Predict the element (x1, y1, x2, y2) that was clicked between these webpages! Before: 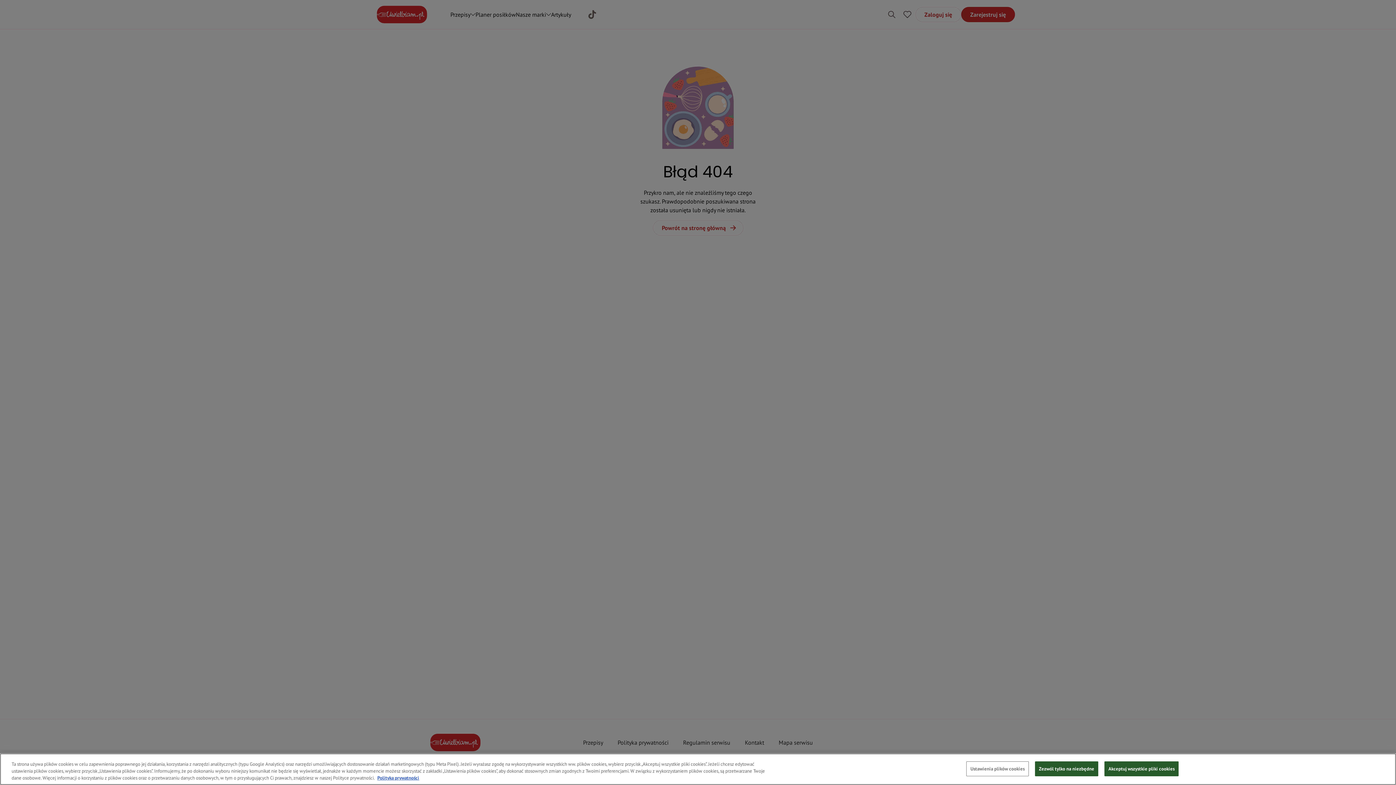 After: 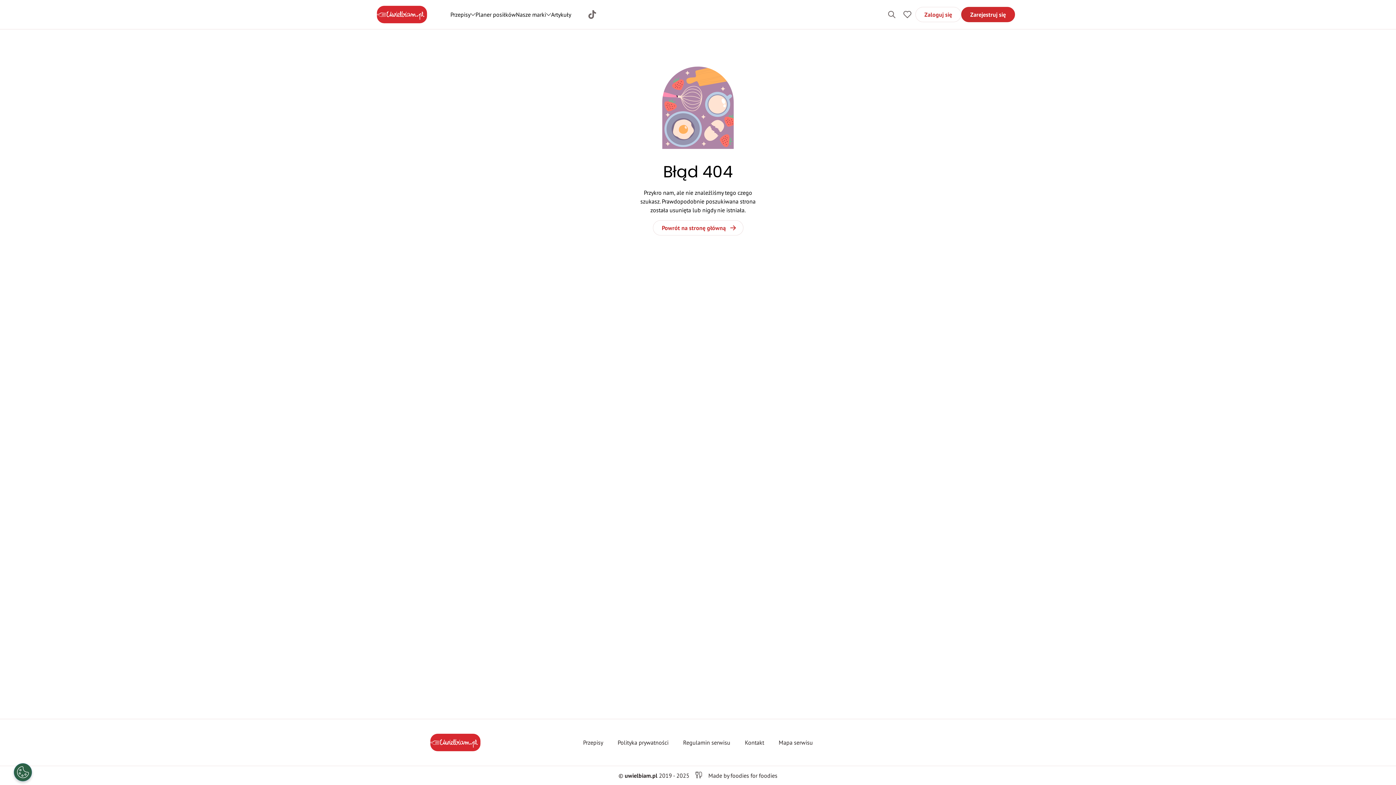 Action: bbox: (1104, 761, 1178, 776) label: Akceptuj wszystkie pliki cookies